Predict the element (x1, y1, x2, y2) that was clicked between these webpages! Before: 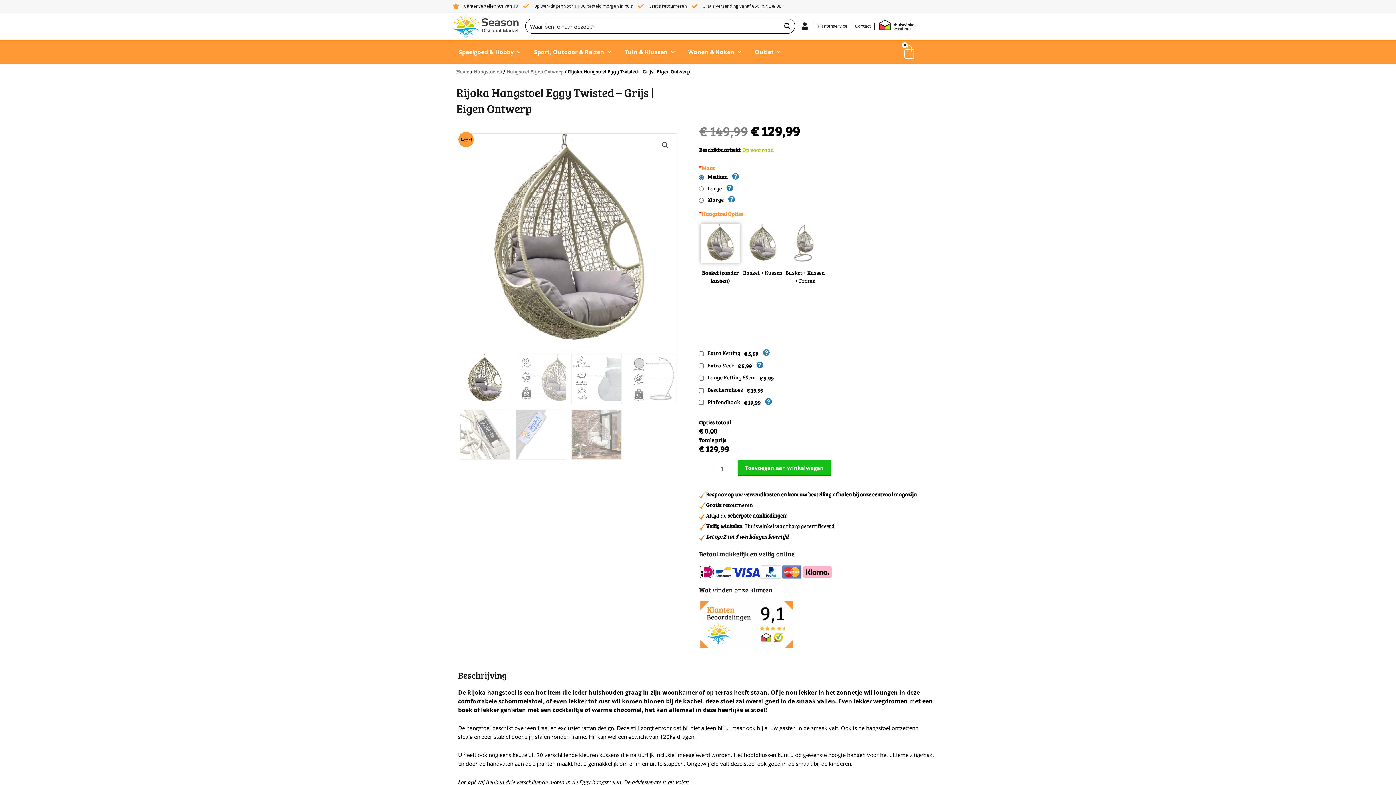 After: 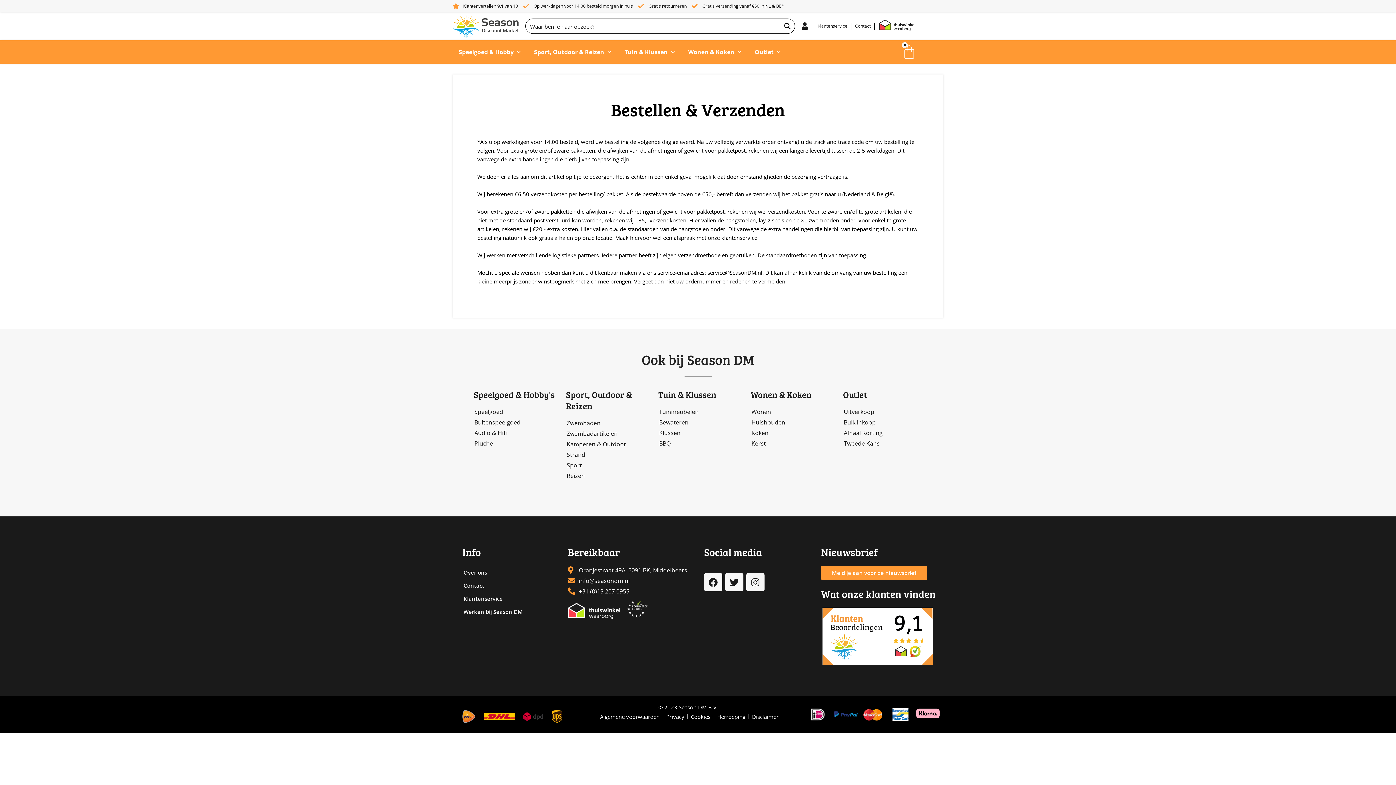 Action: label: Gratis verzending vanaf €50 in NL & BE* bbox: (692, 1, 784, 10)